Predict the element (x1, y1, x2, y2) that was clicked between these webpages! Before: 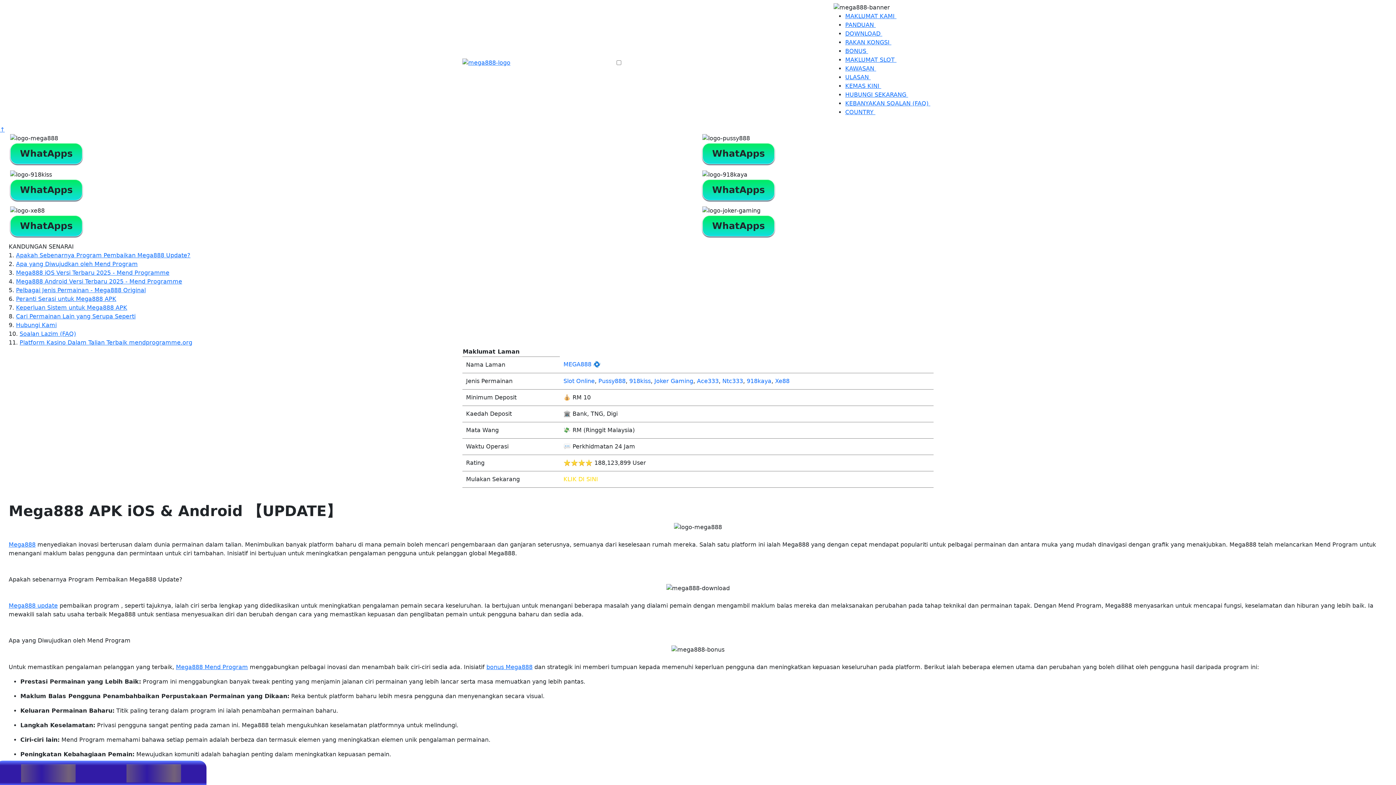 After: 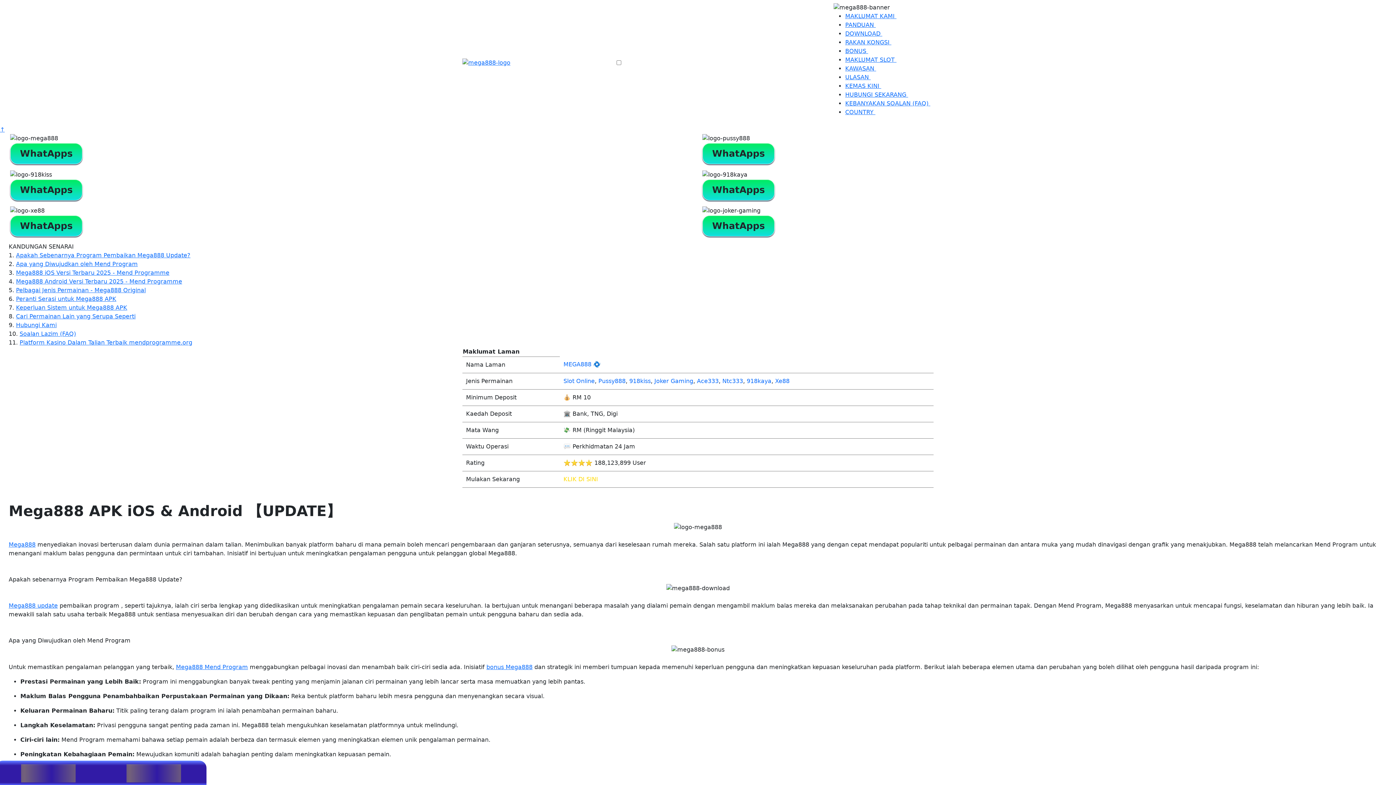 Action: bbox: (746, 377, 771, 384) label: 918kaya